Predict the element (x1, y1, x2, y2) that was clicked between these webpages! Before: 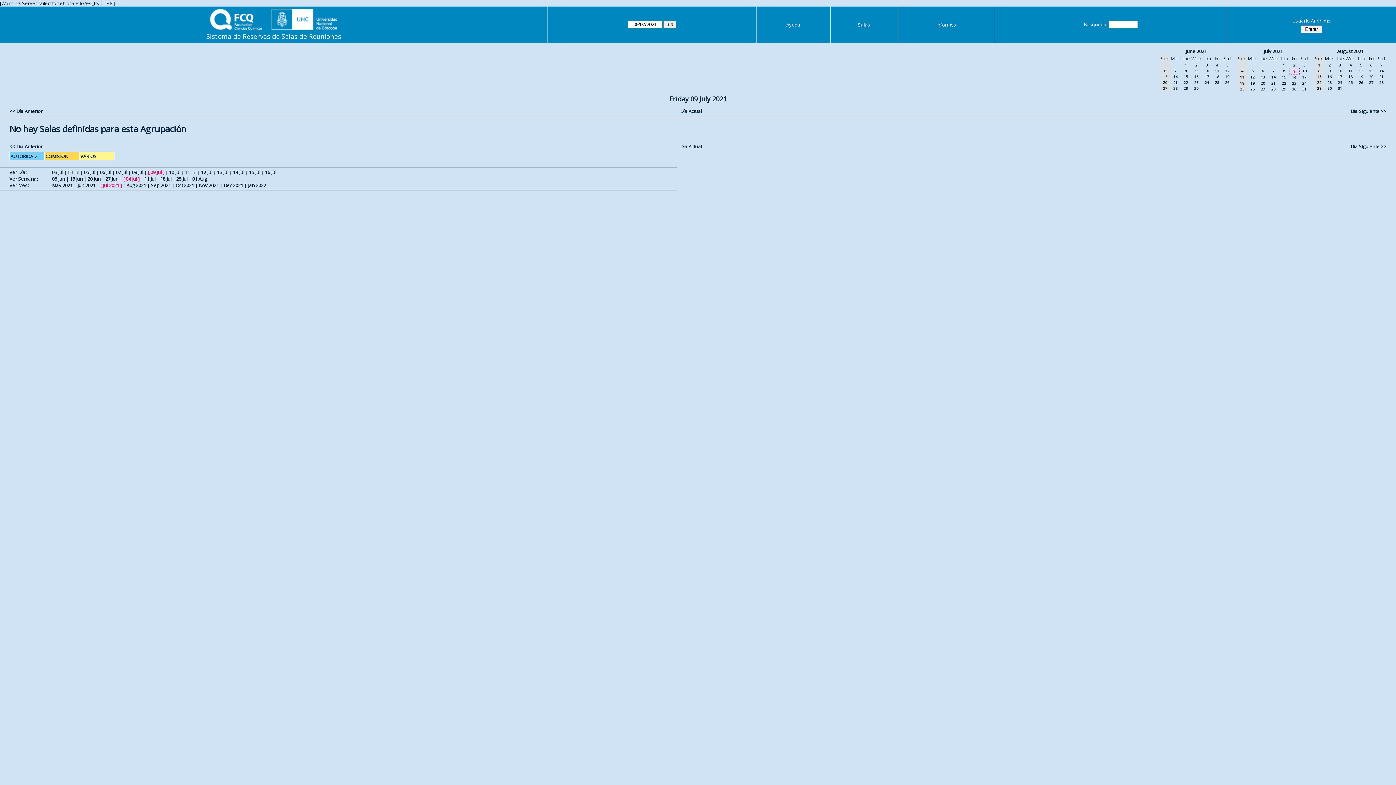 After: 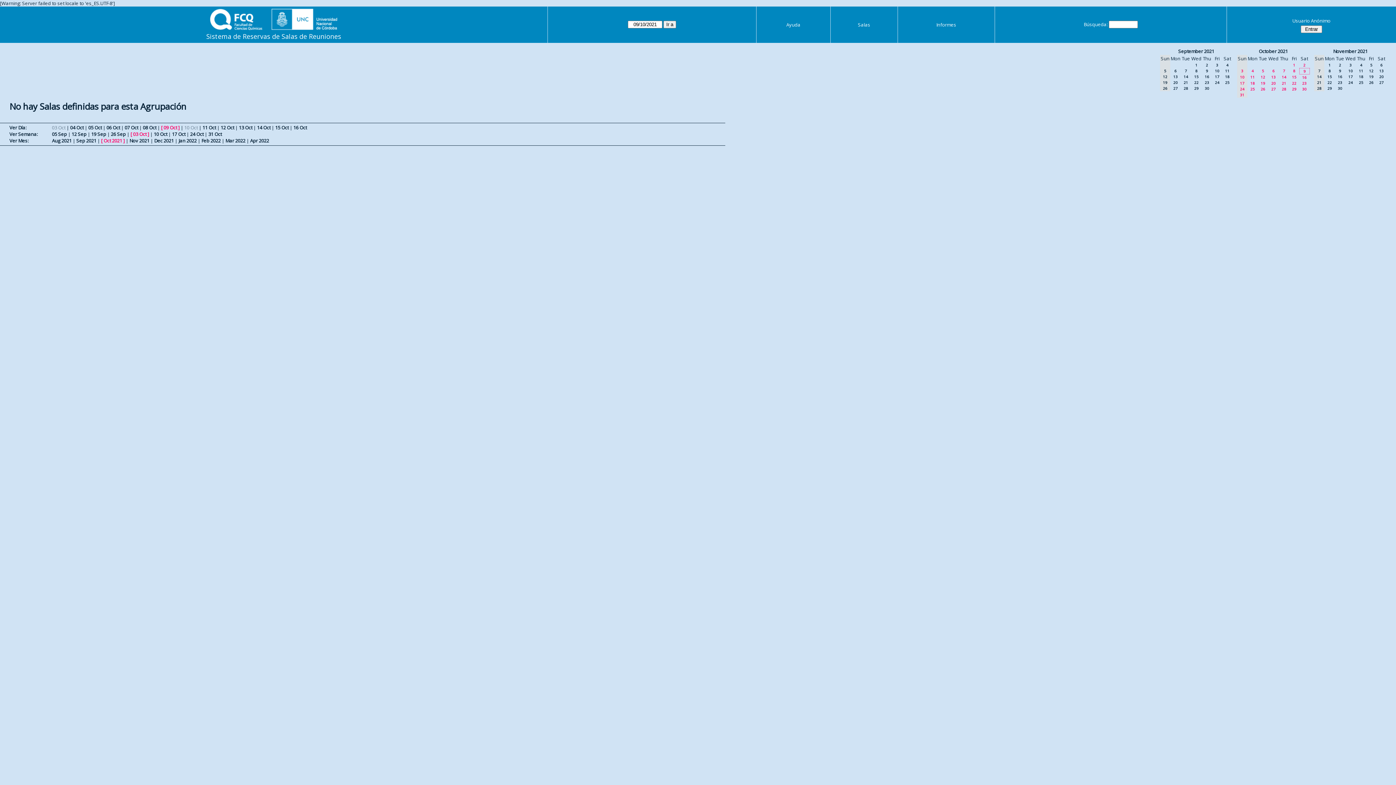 Action: bbox: (175, 182, 194, 188) label: Oct 2021